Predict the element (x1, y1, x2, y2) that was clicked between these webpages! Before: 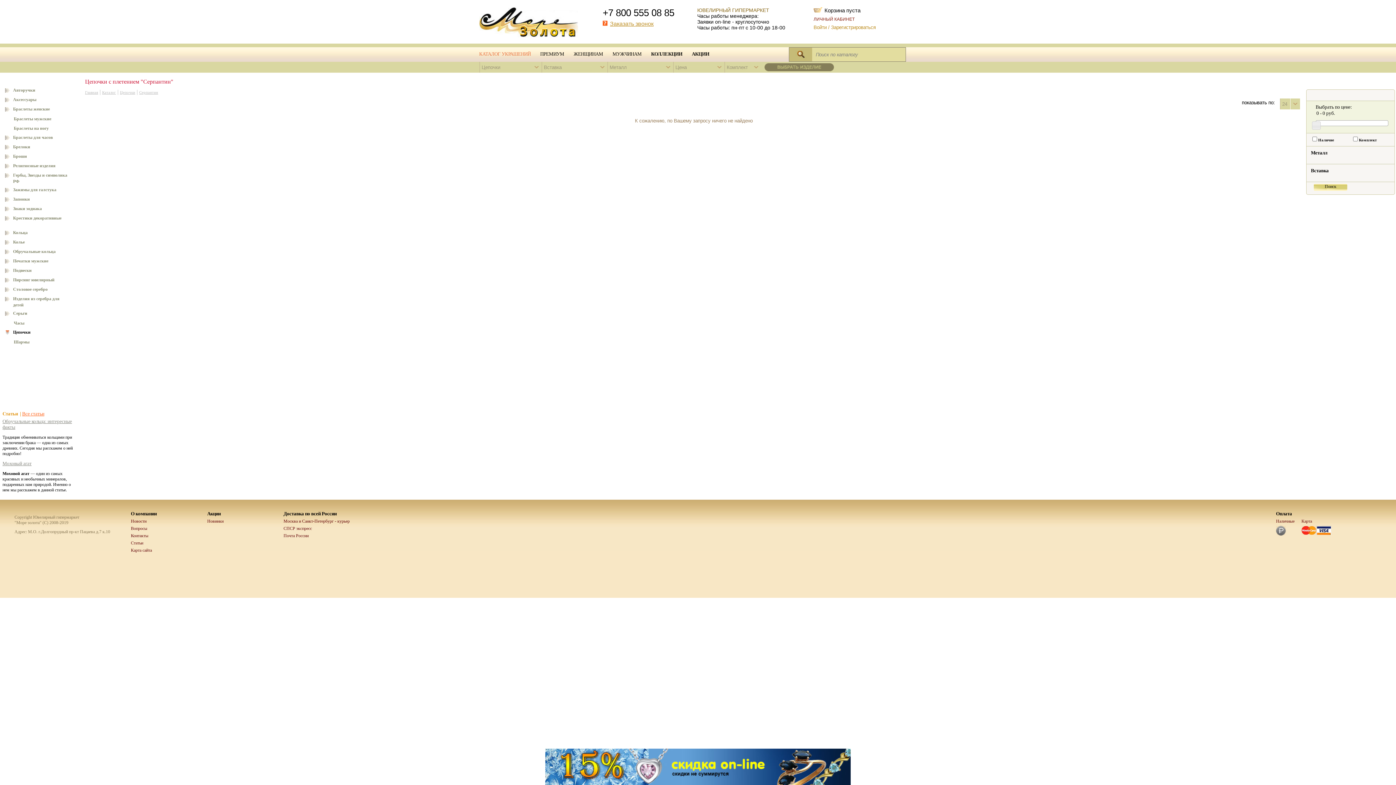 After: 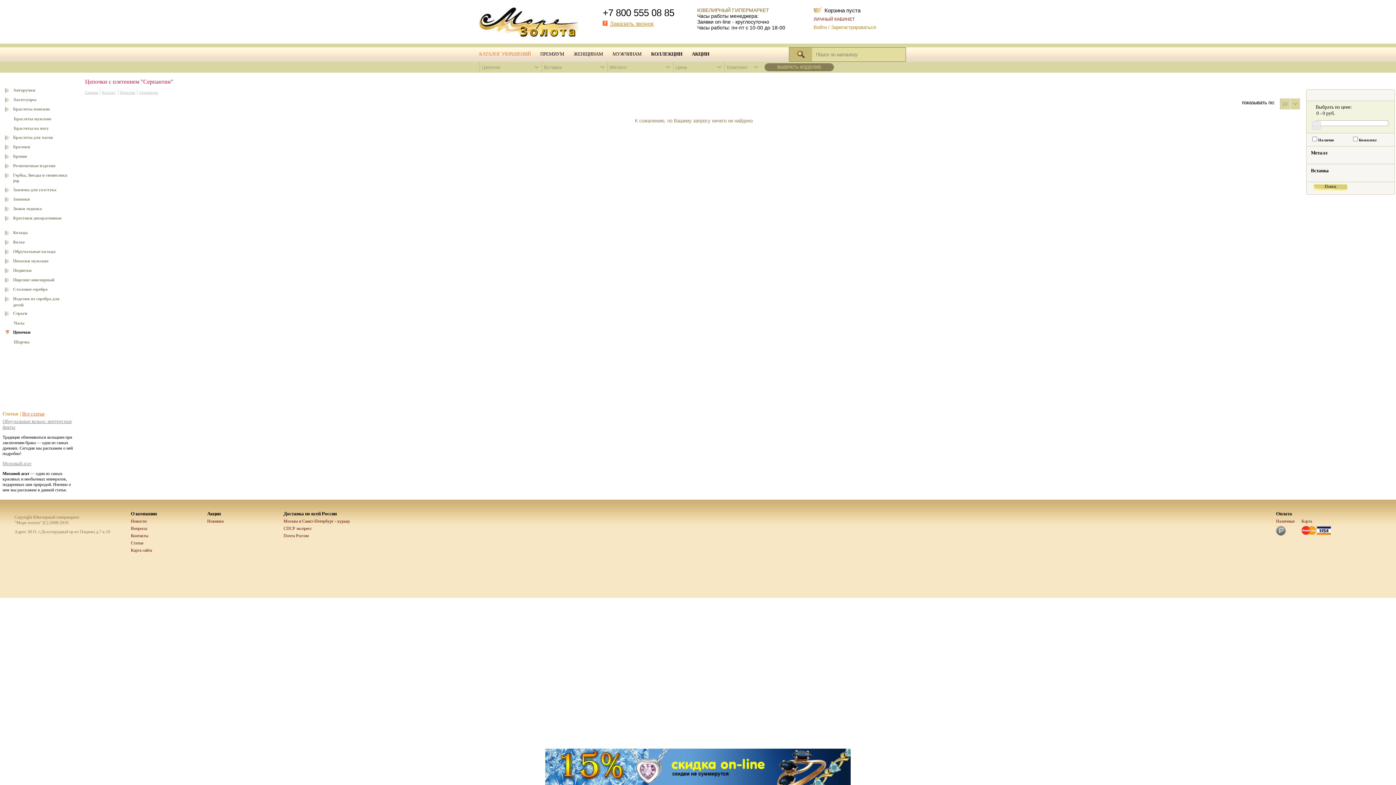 Action: label: Москва и Санкт-Петербург - курьер bbox: (283, 518, 360, 524)